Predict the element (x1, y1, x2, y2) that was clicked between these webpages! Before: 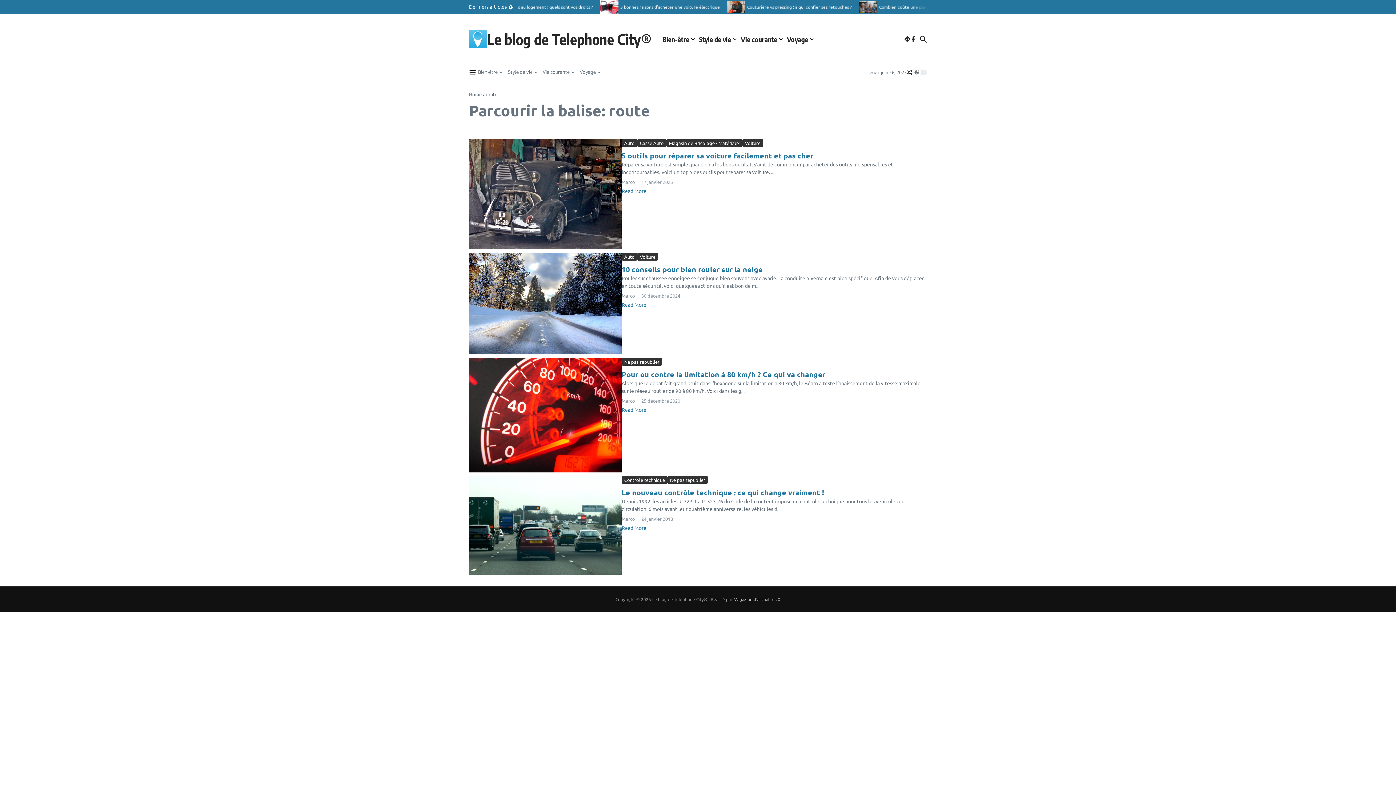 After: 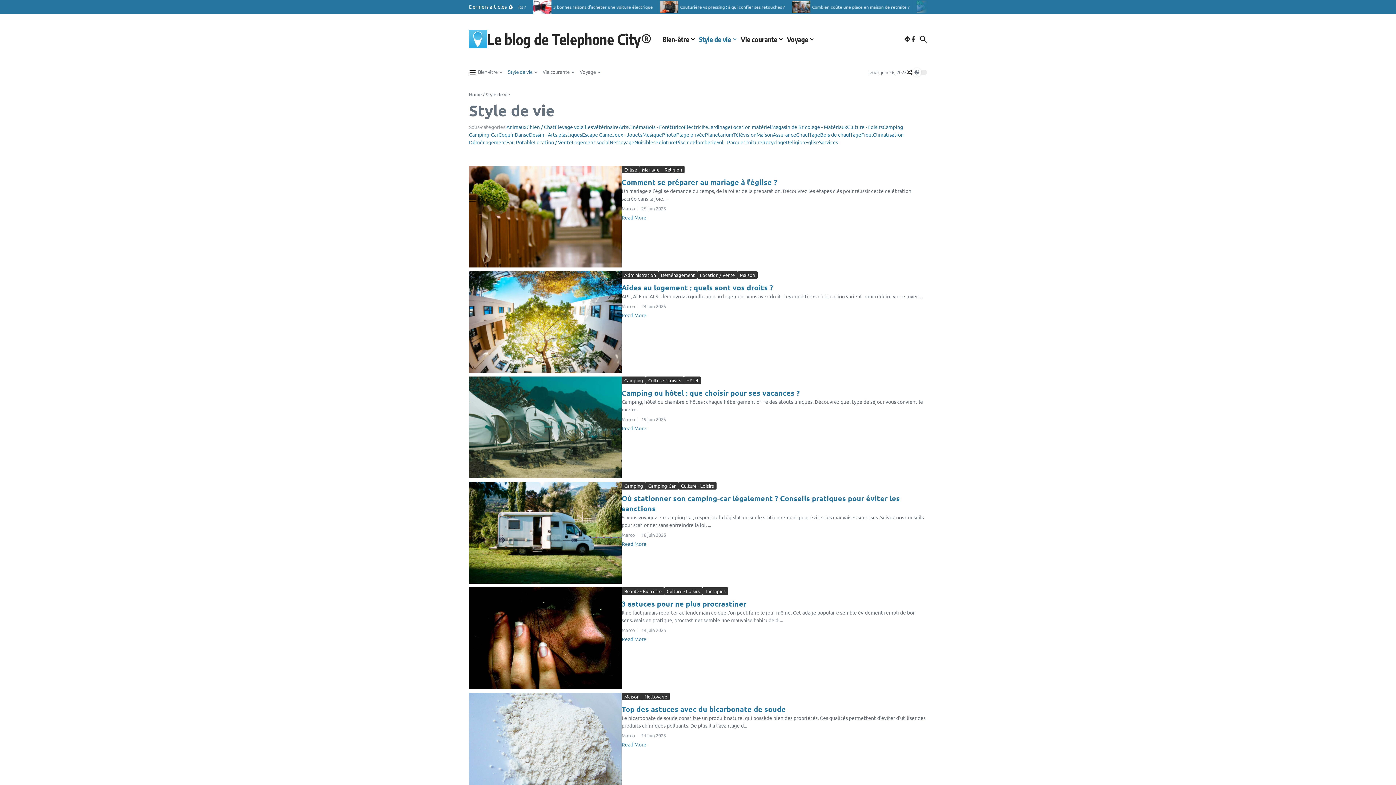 Action: bbox: (508, 68, 537, 75) label: Style de vie